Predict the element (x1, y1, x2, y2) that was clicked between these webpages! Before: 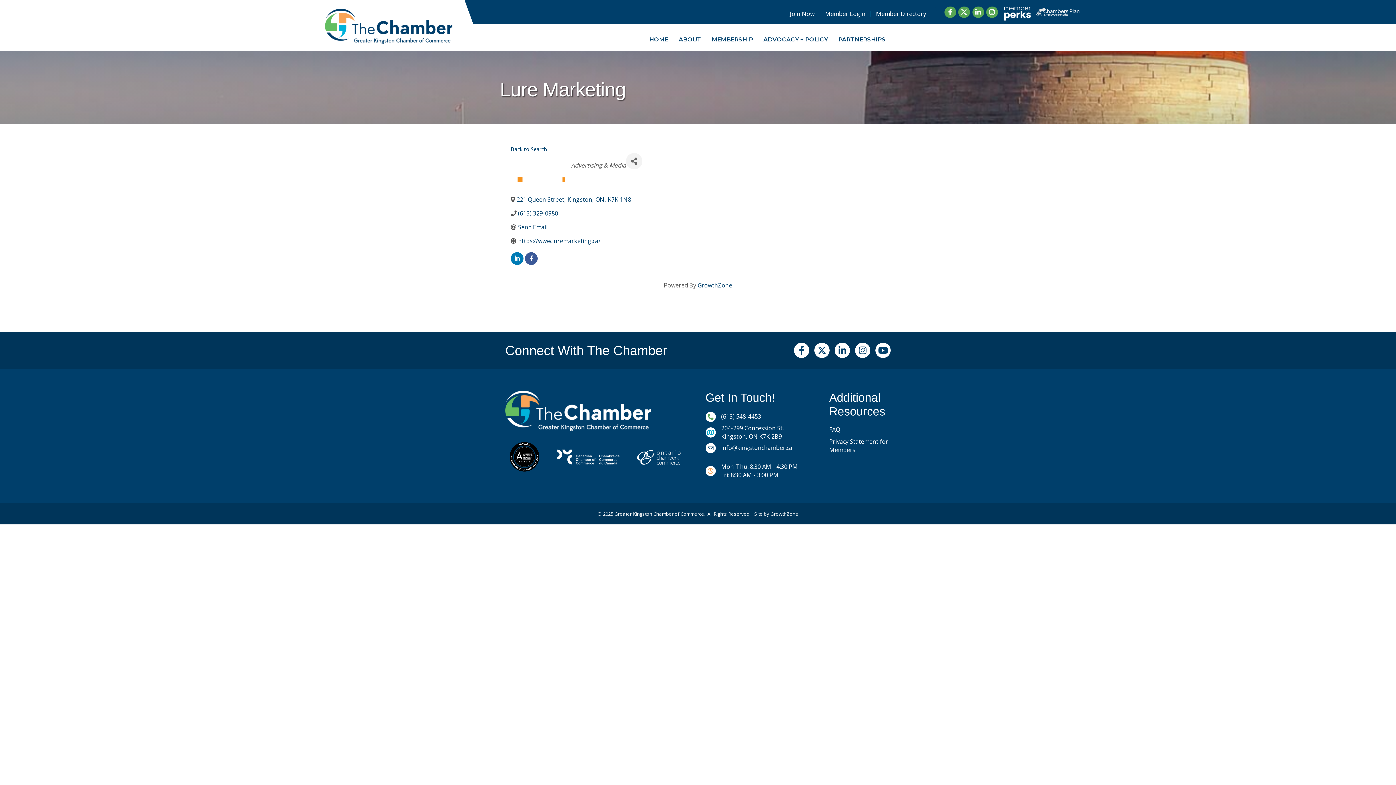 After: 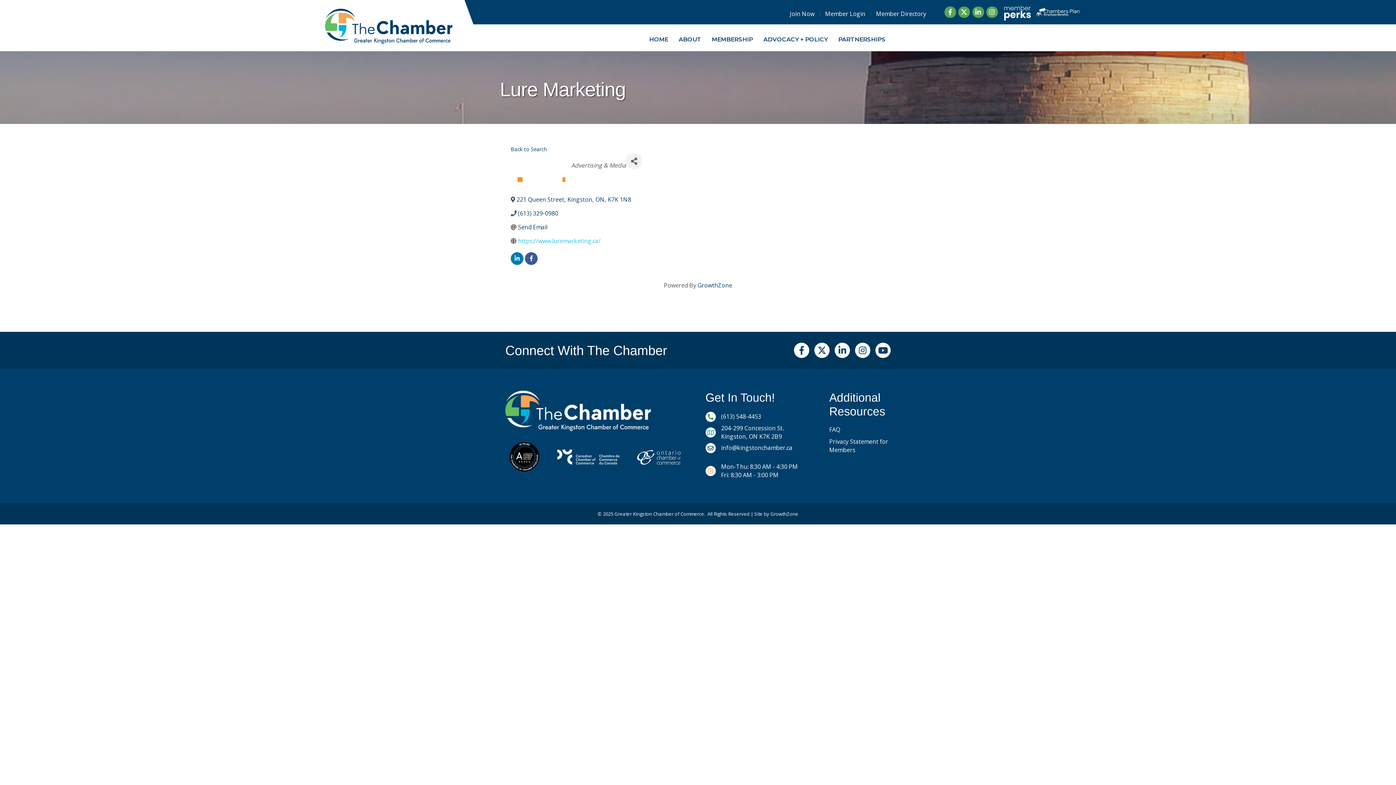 Action: label: https://www.luremarketing.ca/ bbox: (518, 237, 600, 244)